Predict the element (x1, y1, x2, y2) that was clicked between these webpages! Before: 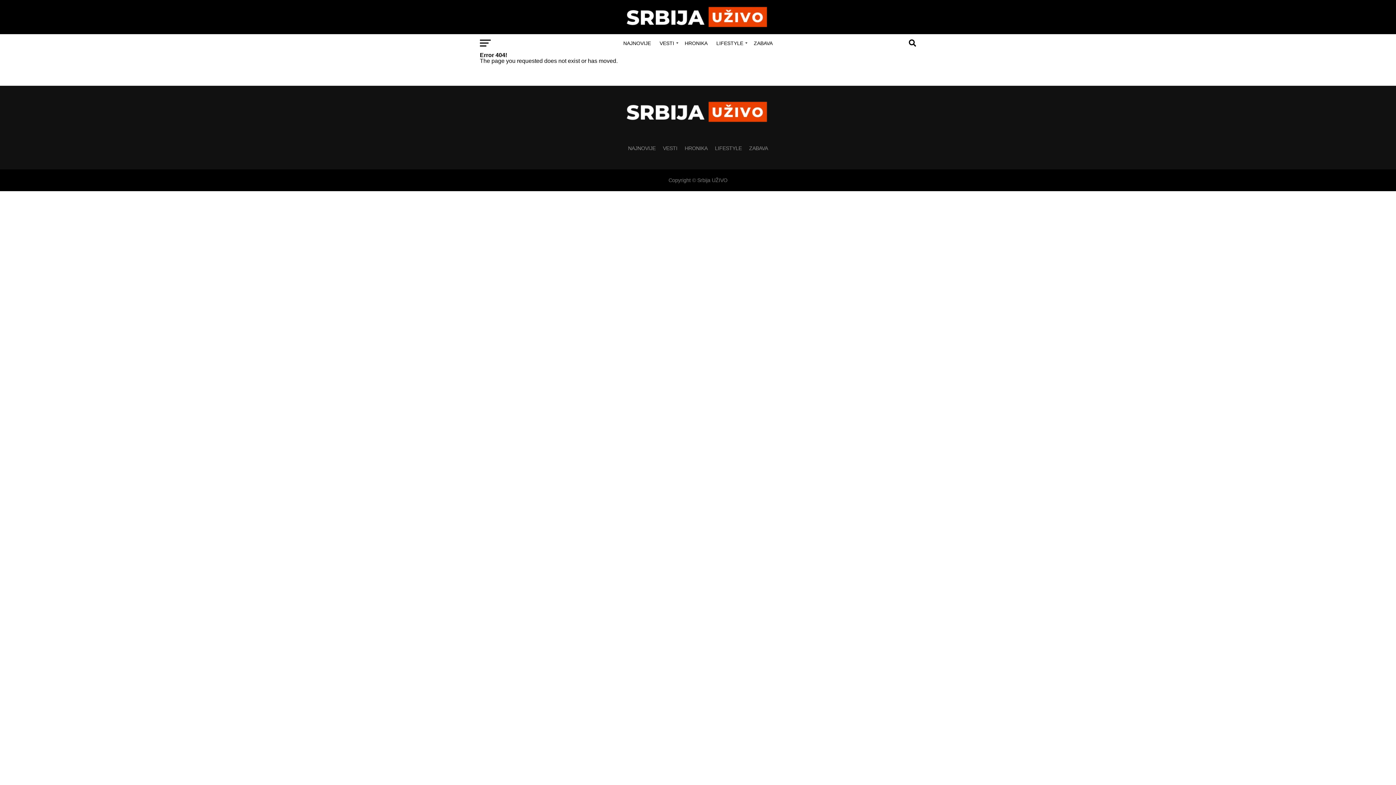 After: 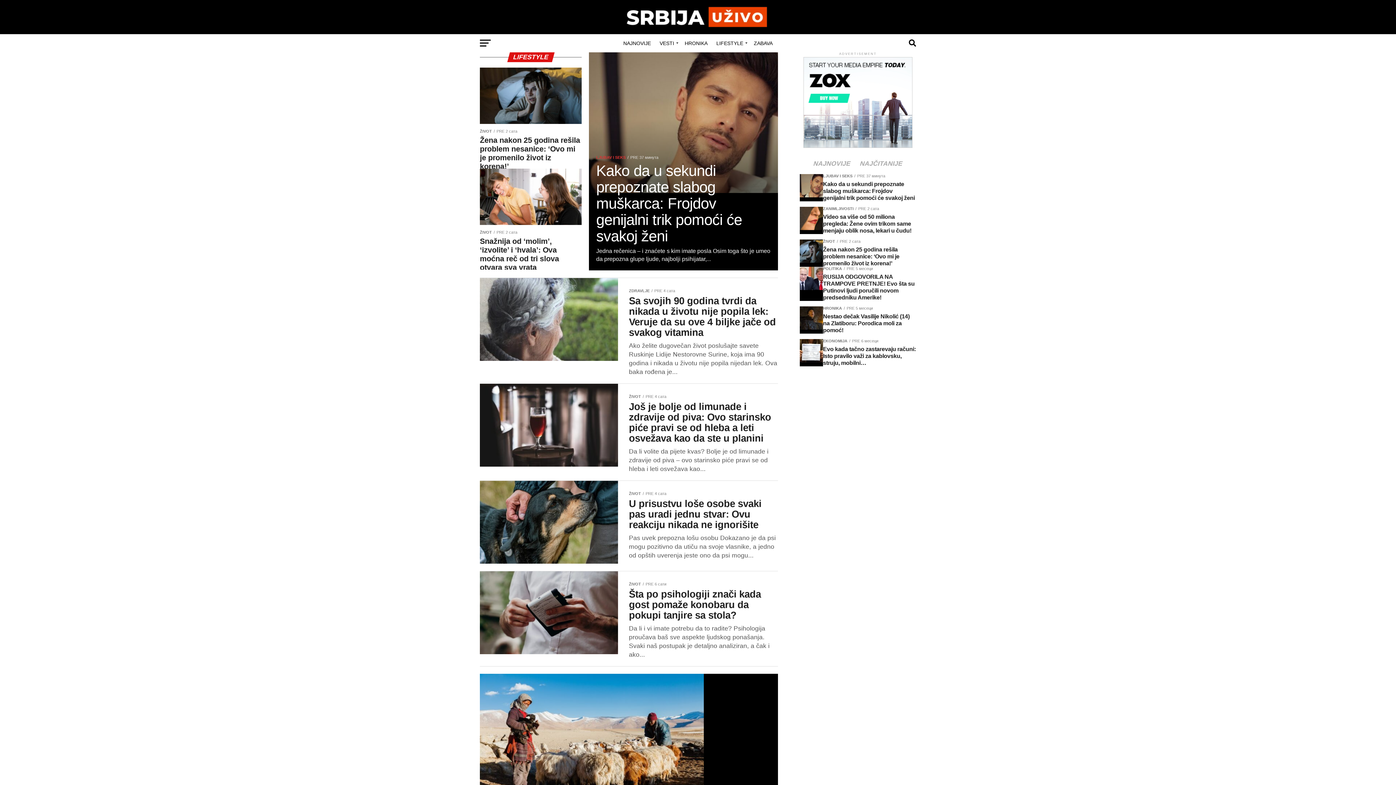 Action: bbox: (712, 34, 749, 52) label: LIFESTYLE